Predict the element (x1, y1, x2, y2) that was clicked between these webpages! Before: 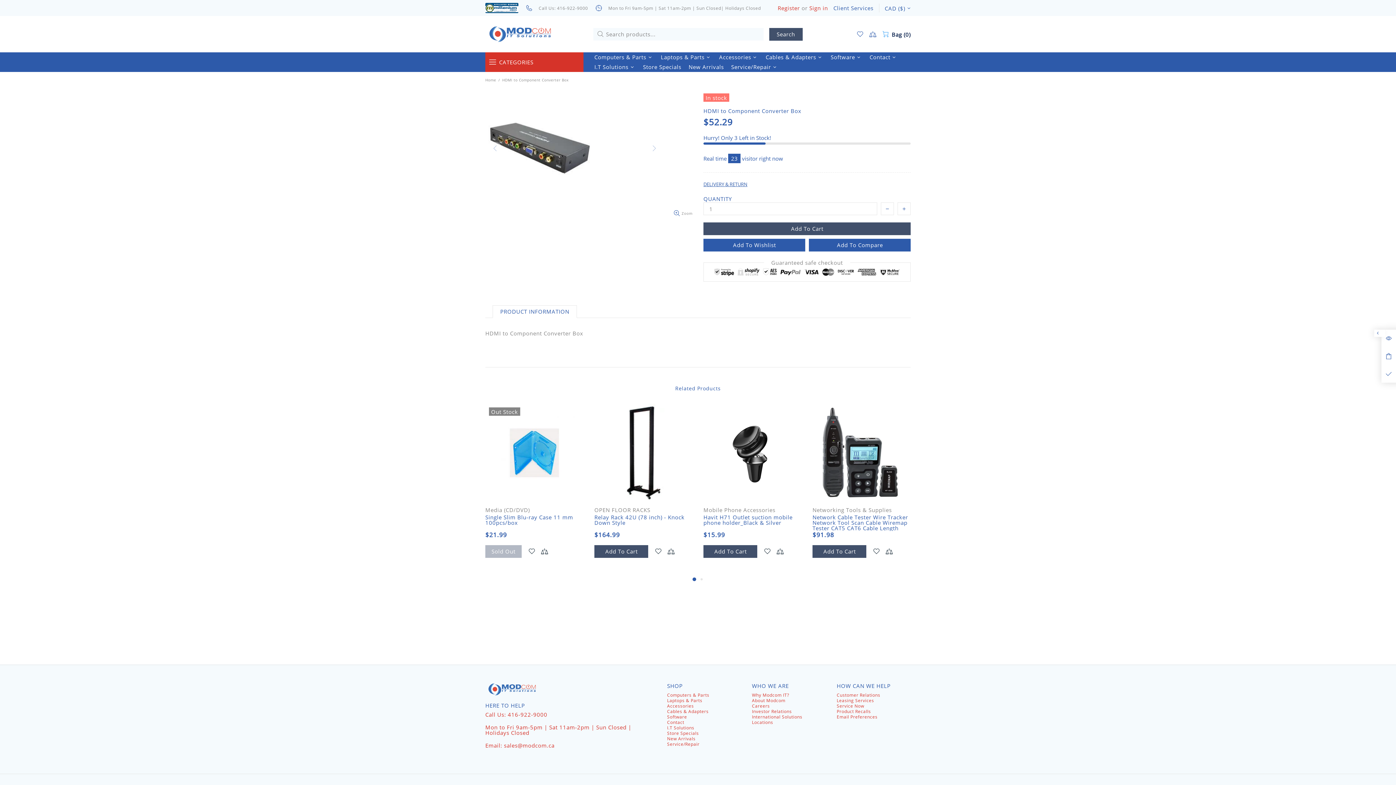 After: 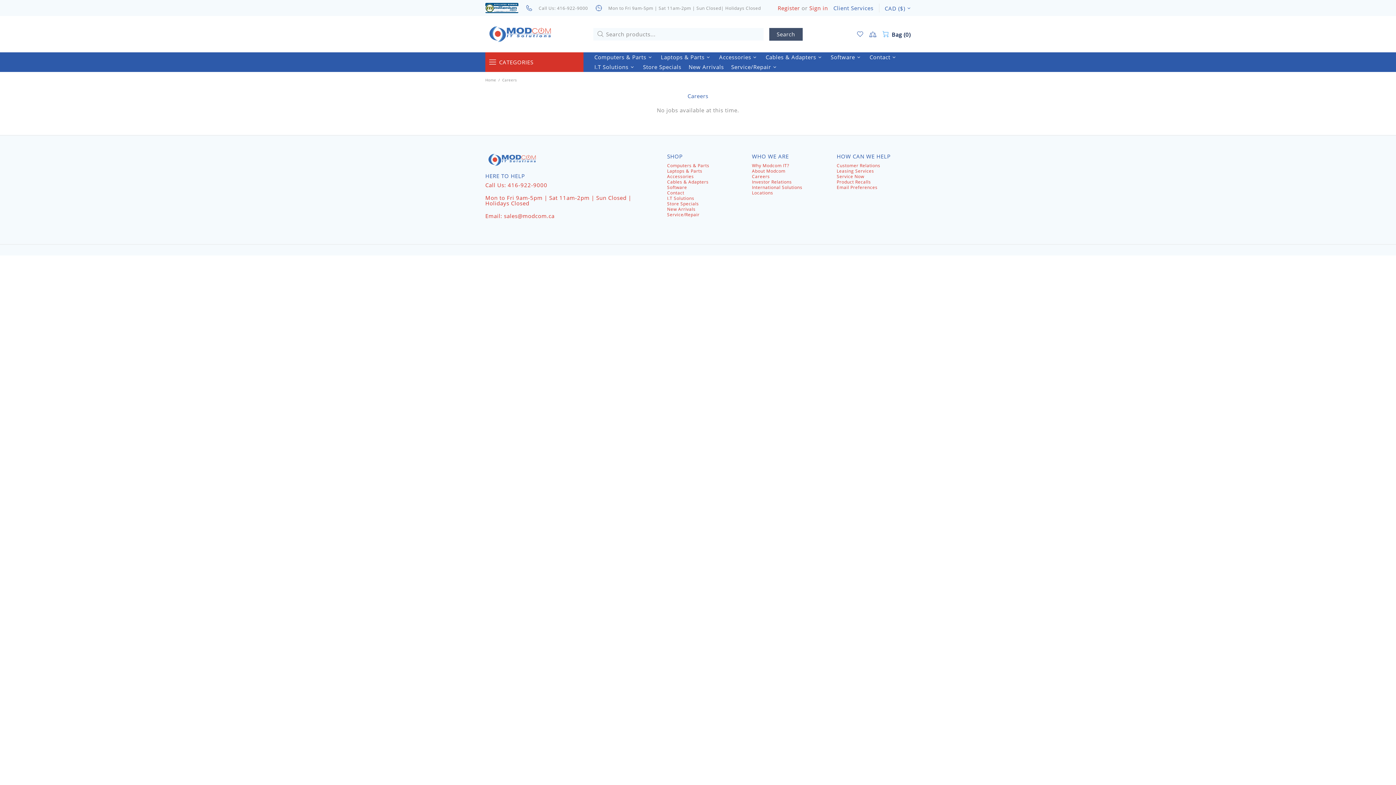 Action: label: Careers bbox: (752, 703, 770, 709)